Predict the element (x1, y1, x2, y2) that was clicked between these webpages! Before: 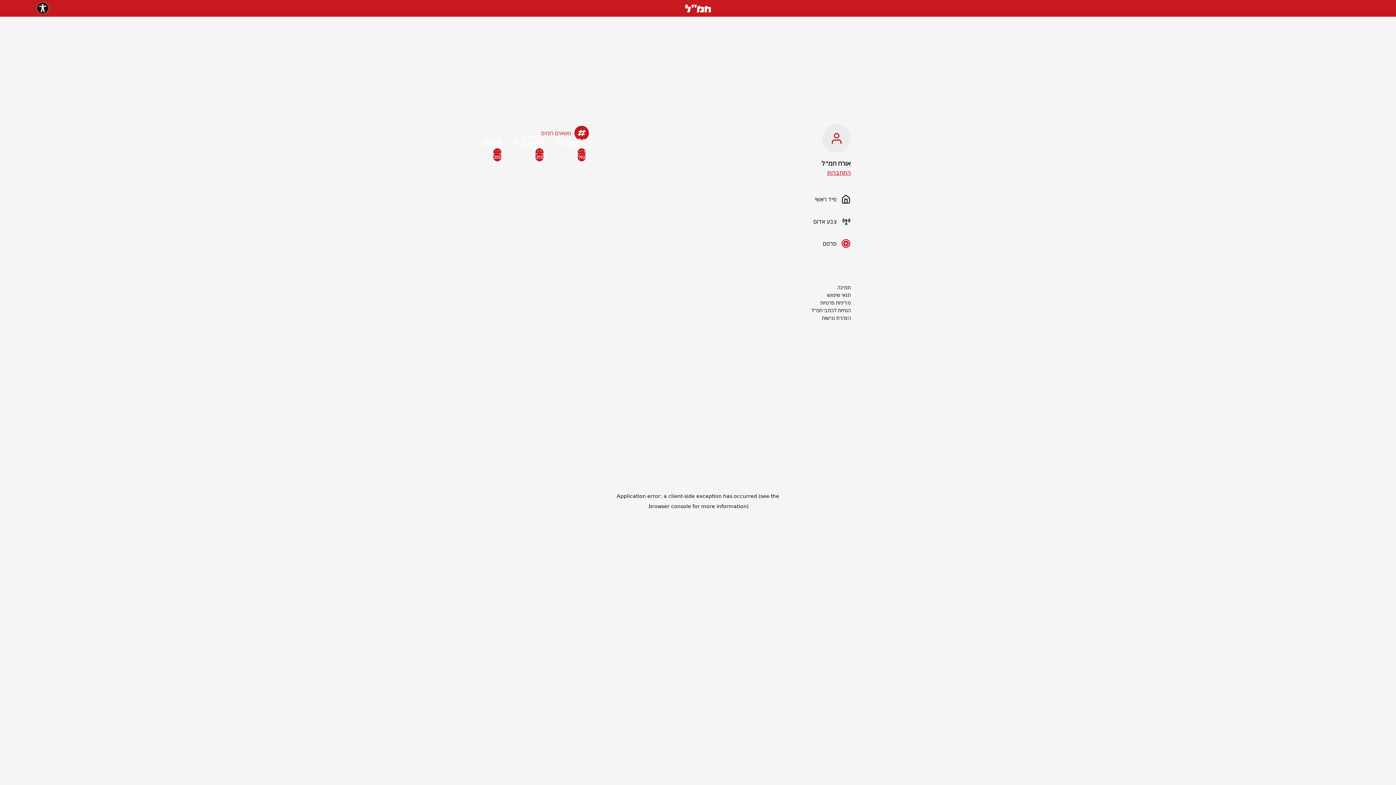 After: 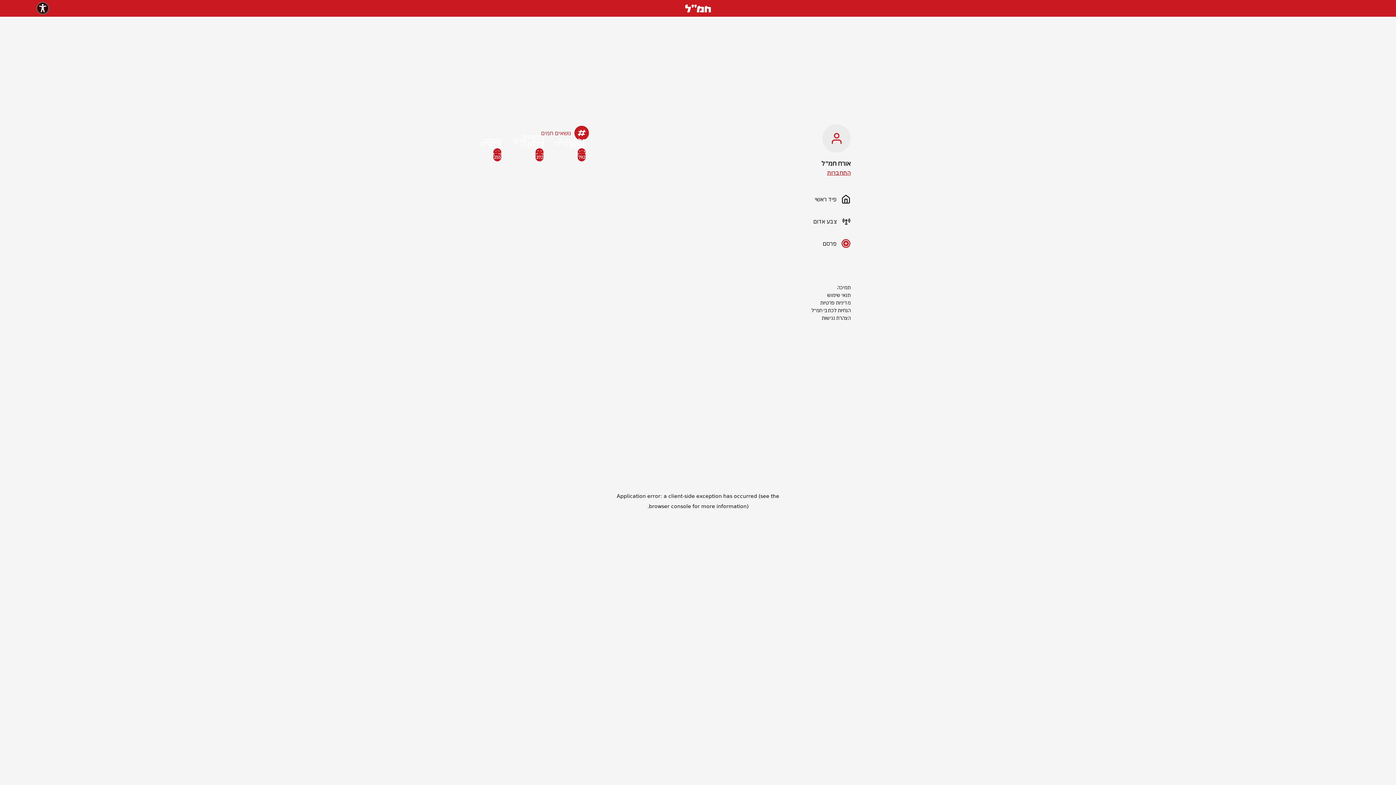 Action: label: תמיכה bbox: (800, 284, 850, 291)